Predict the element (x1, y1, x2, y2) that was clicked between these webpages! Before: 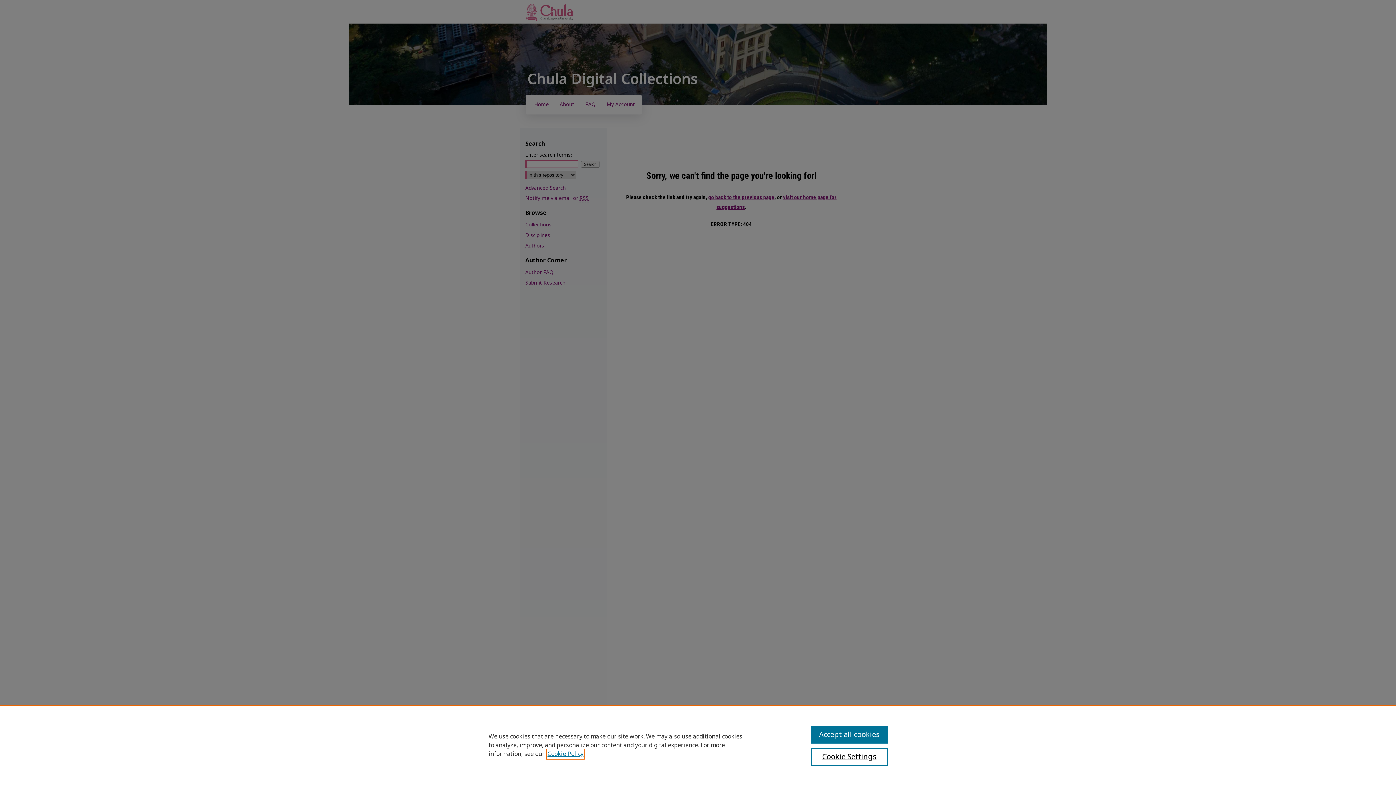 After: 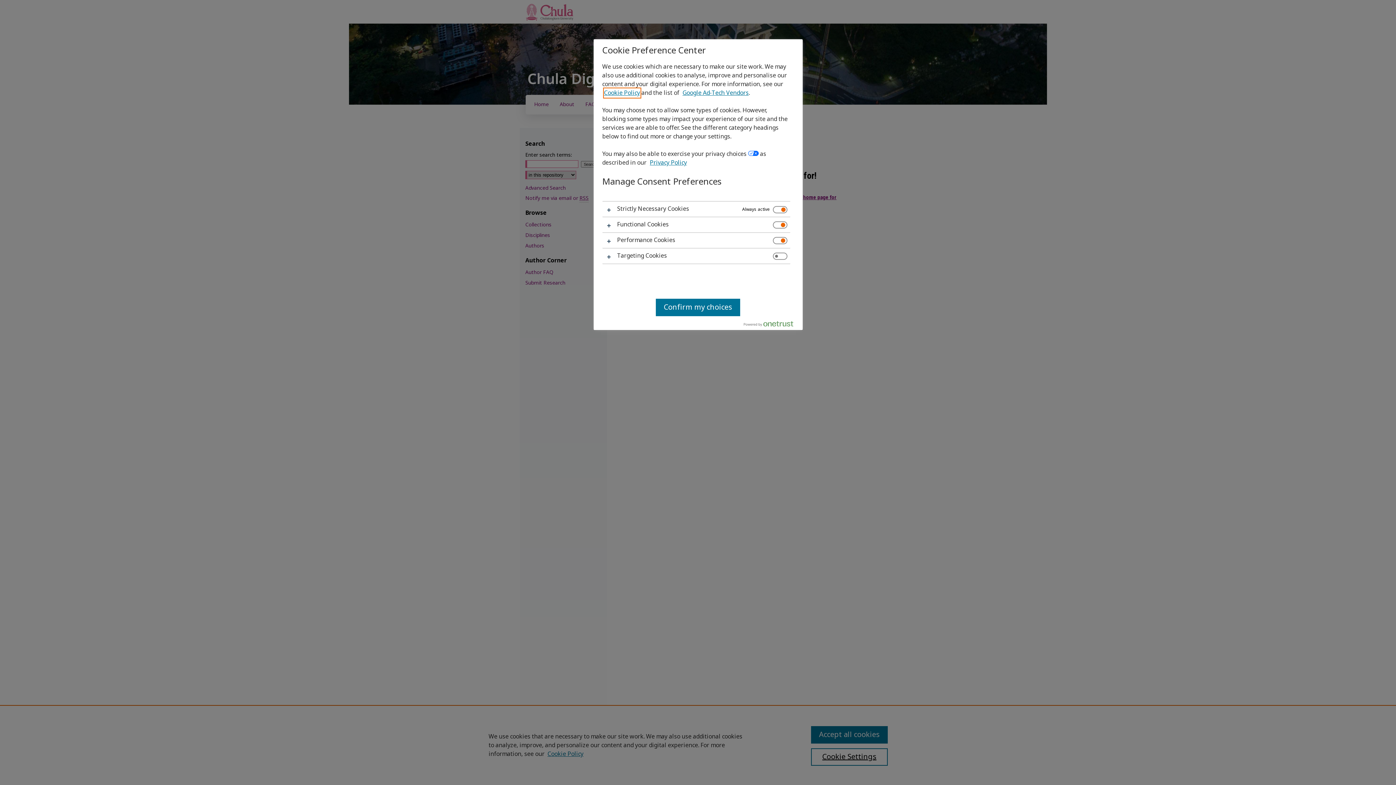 Action: bbox: (811, 748, 887, 766) label: Cookie Settings